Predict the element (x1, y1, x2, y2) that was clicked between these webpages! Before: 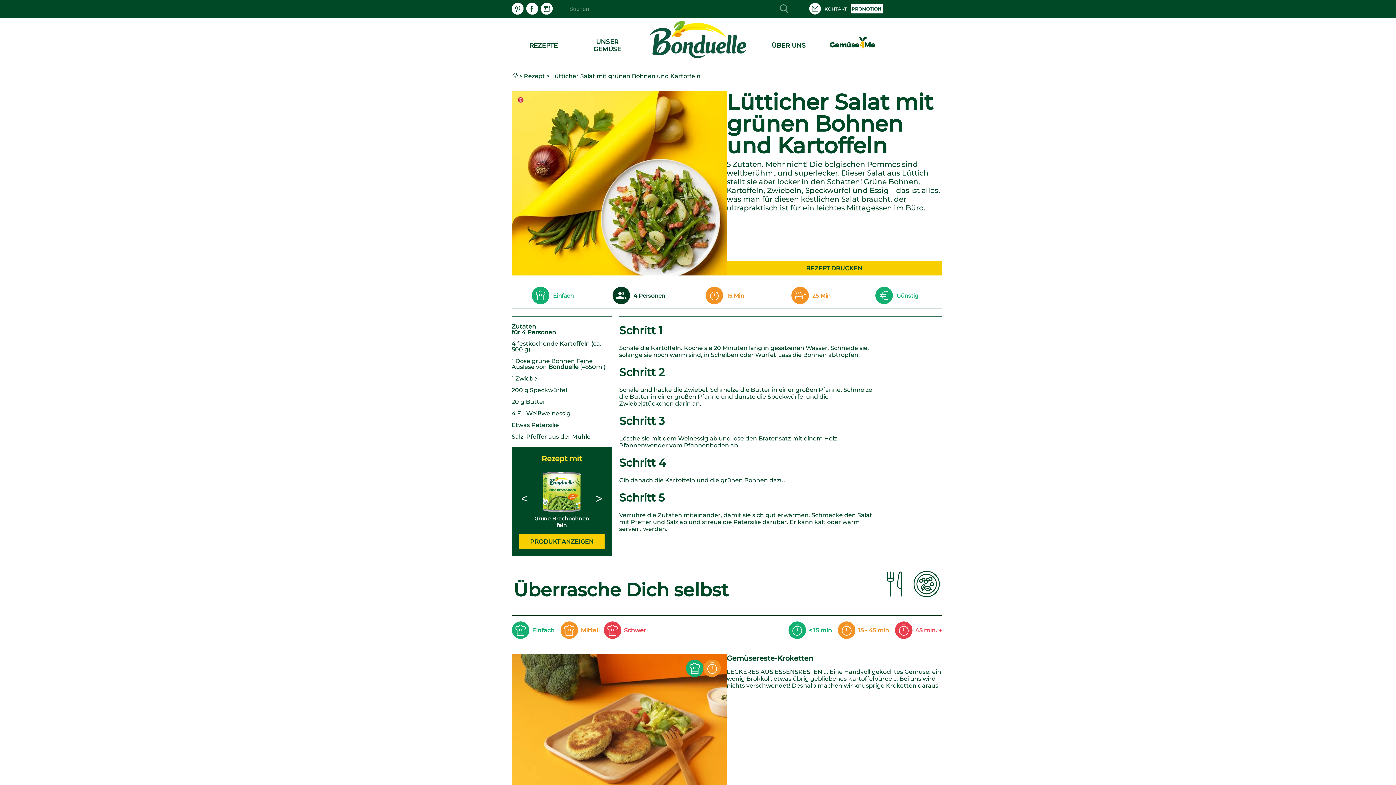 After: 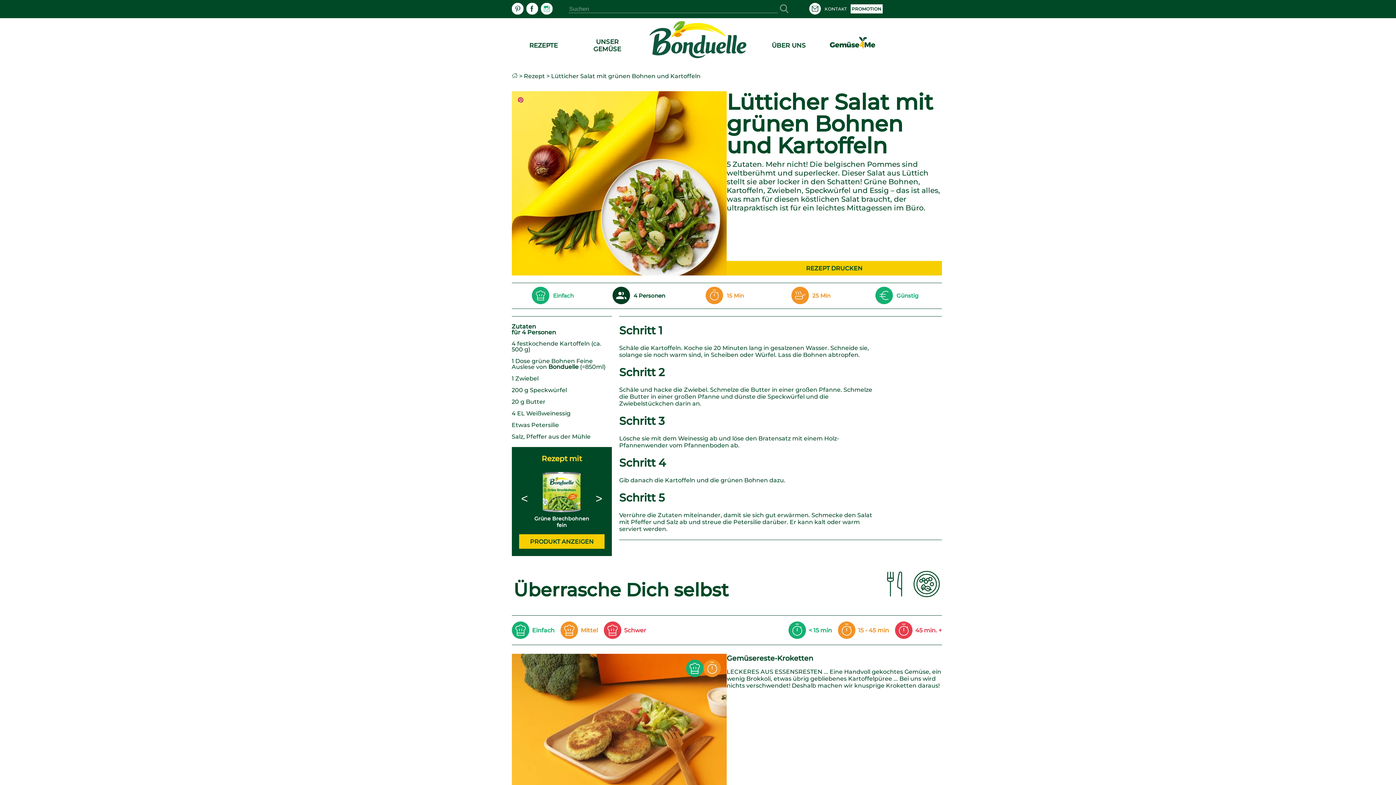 Action: label: instagram bbox: (540, 8, 552, 15)